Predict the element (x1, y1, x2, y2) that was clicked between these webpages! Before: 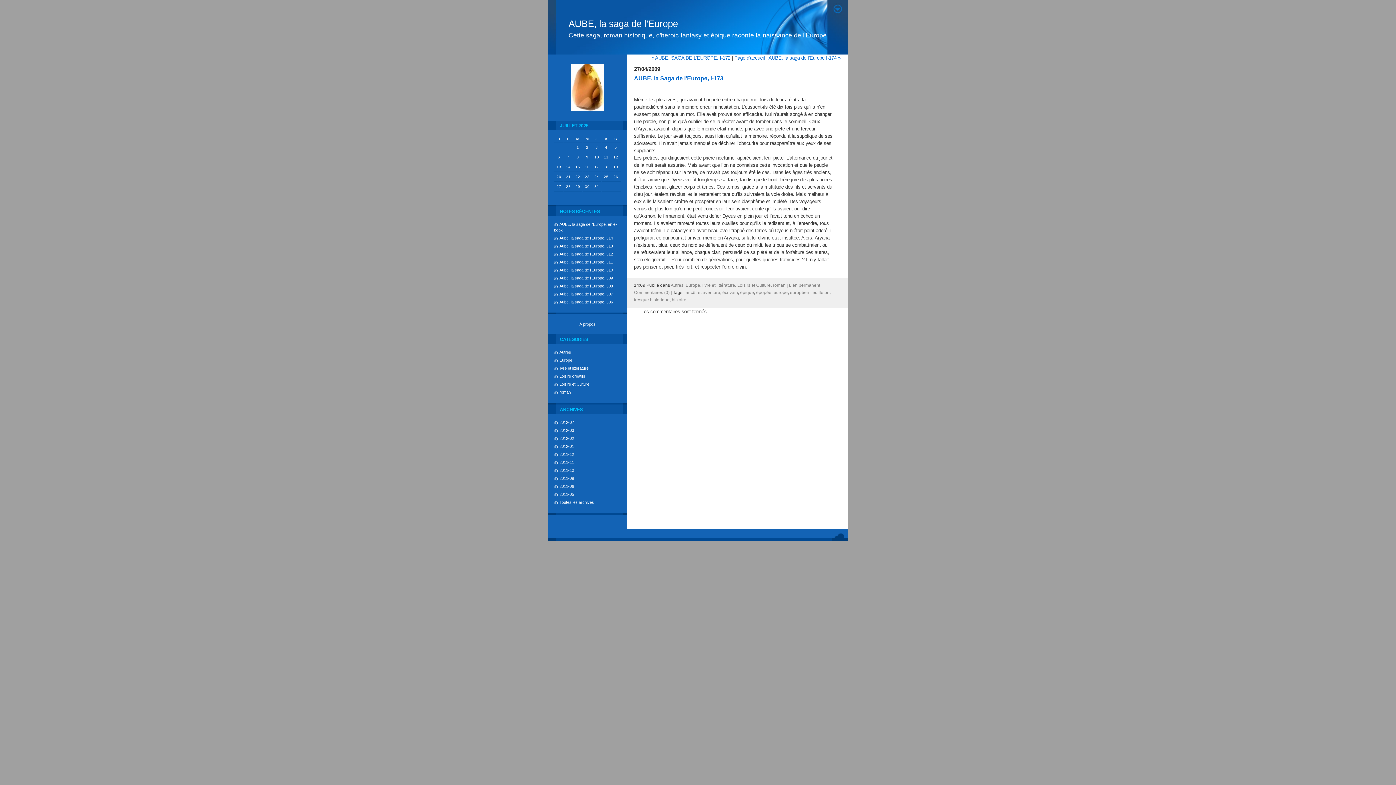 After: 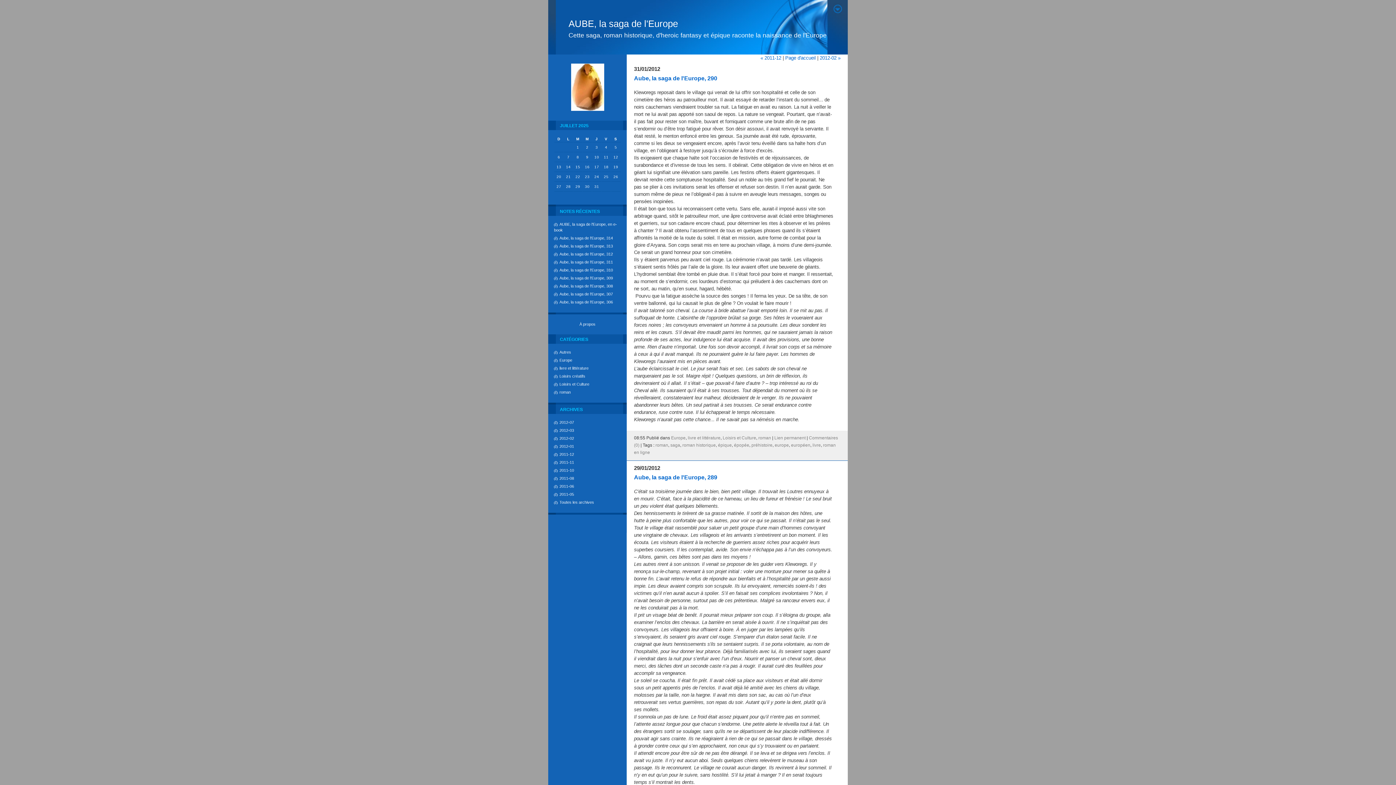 Action: bbox: (554, 444, 574, 448) label: 2012-01